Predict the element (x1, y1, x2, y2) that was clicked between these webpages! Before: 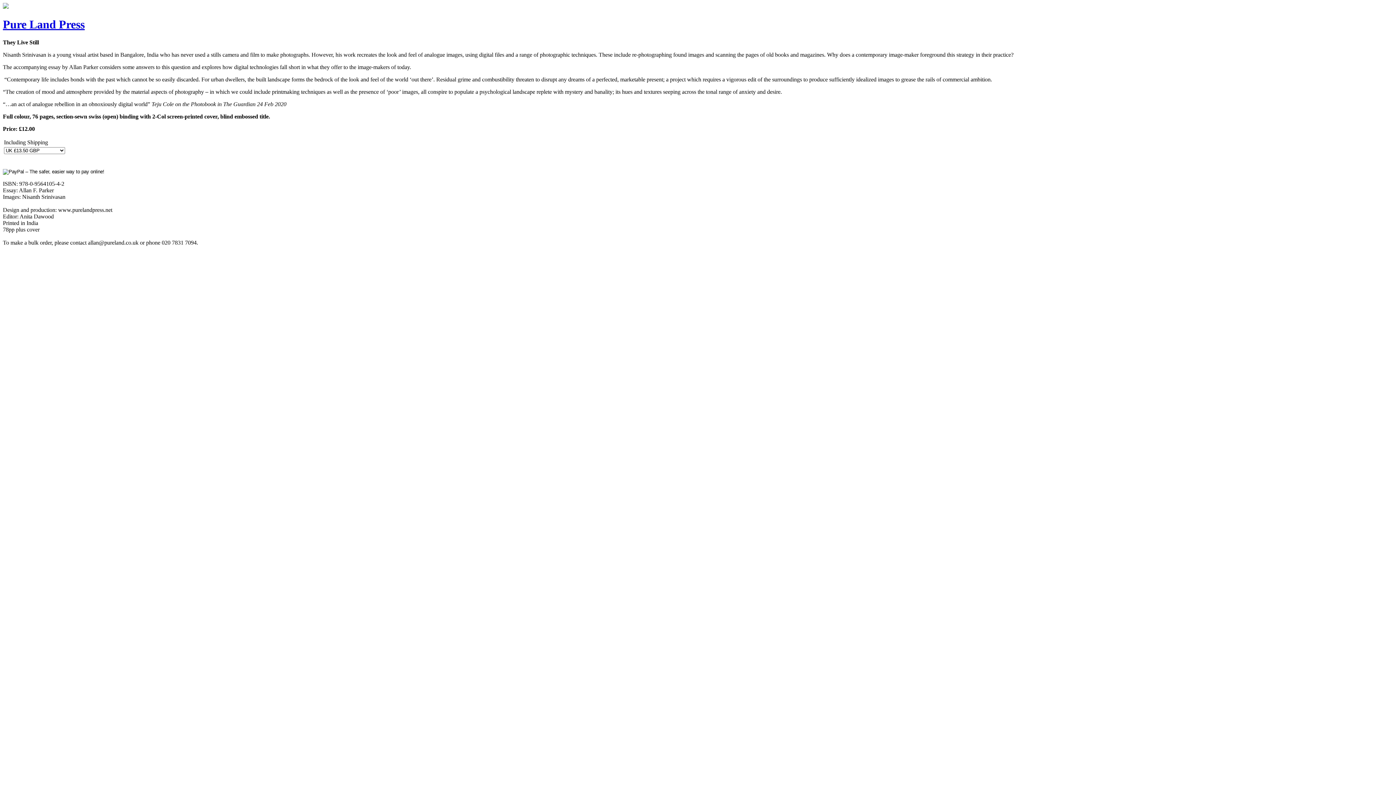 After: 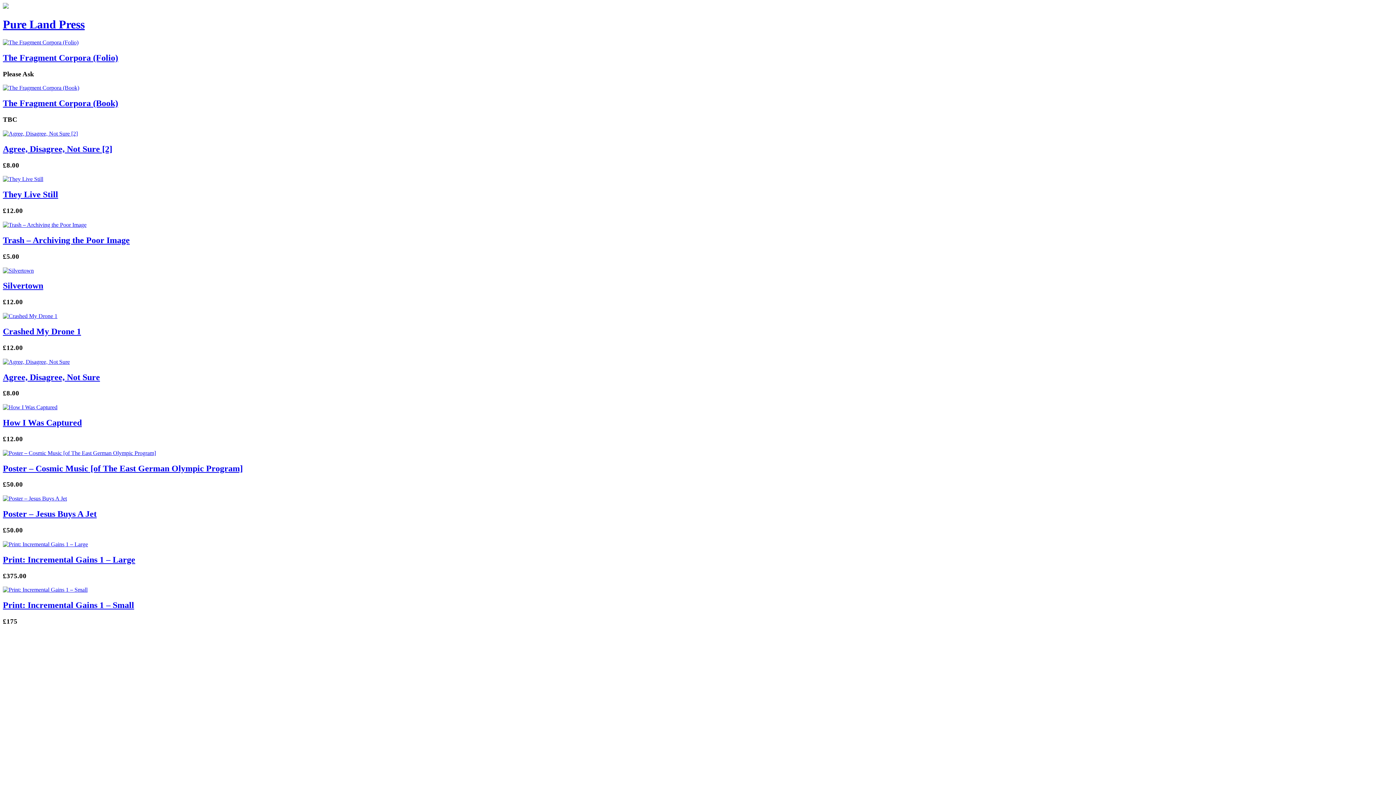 Action: bbox: (2, 17, 84, 31) label: Pure Land Press